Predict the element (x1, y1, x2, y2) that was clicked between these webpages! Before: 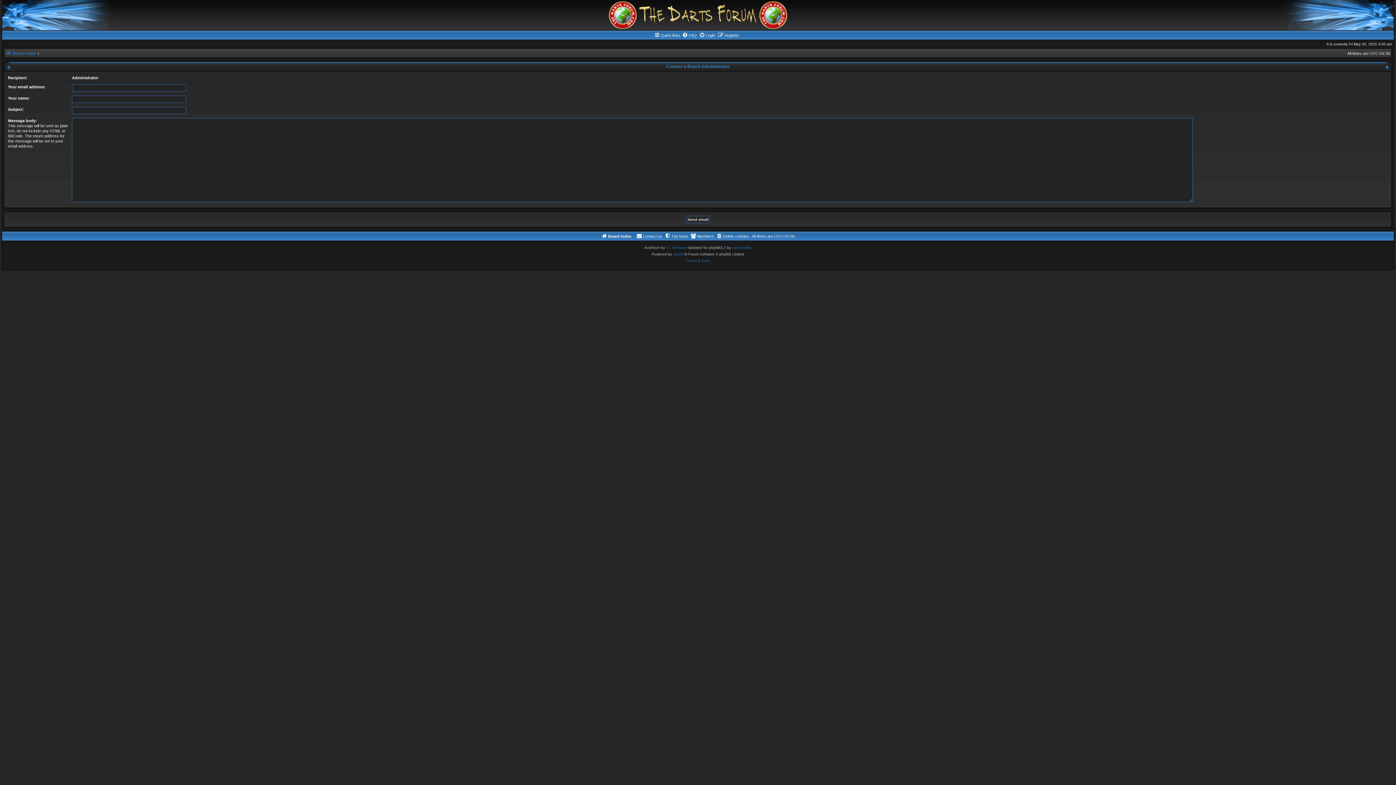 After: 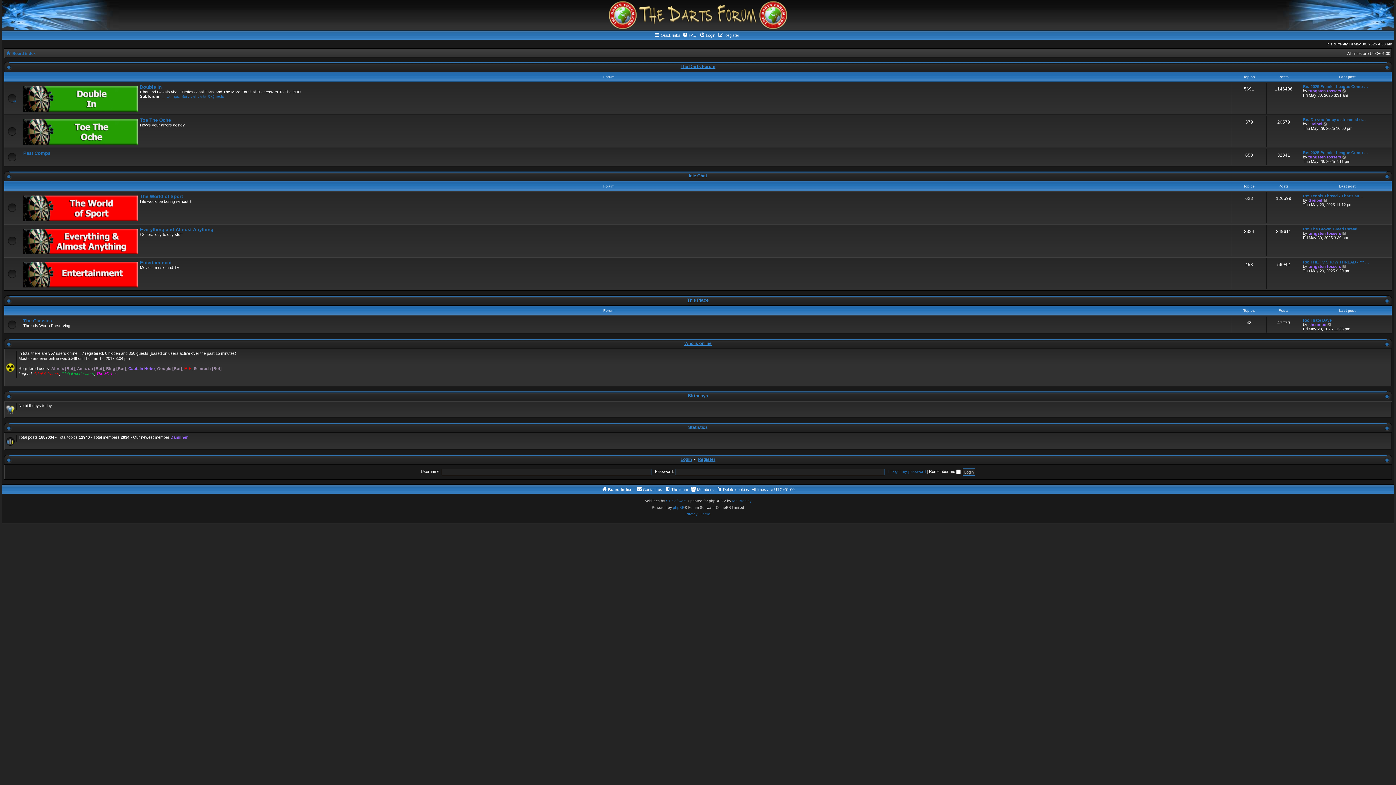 Action: bbox: (5, 49, 35, 57) label: Board index